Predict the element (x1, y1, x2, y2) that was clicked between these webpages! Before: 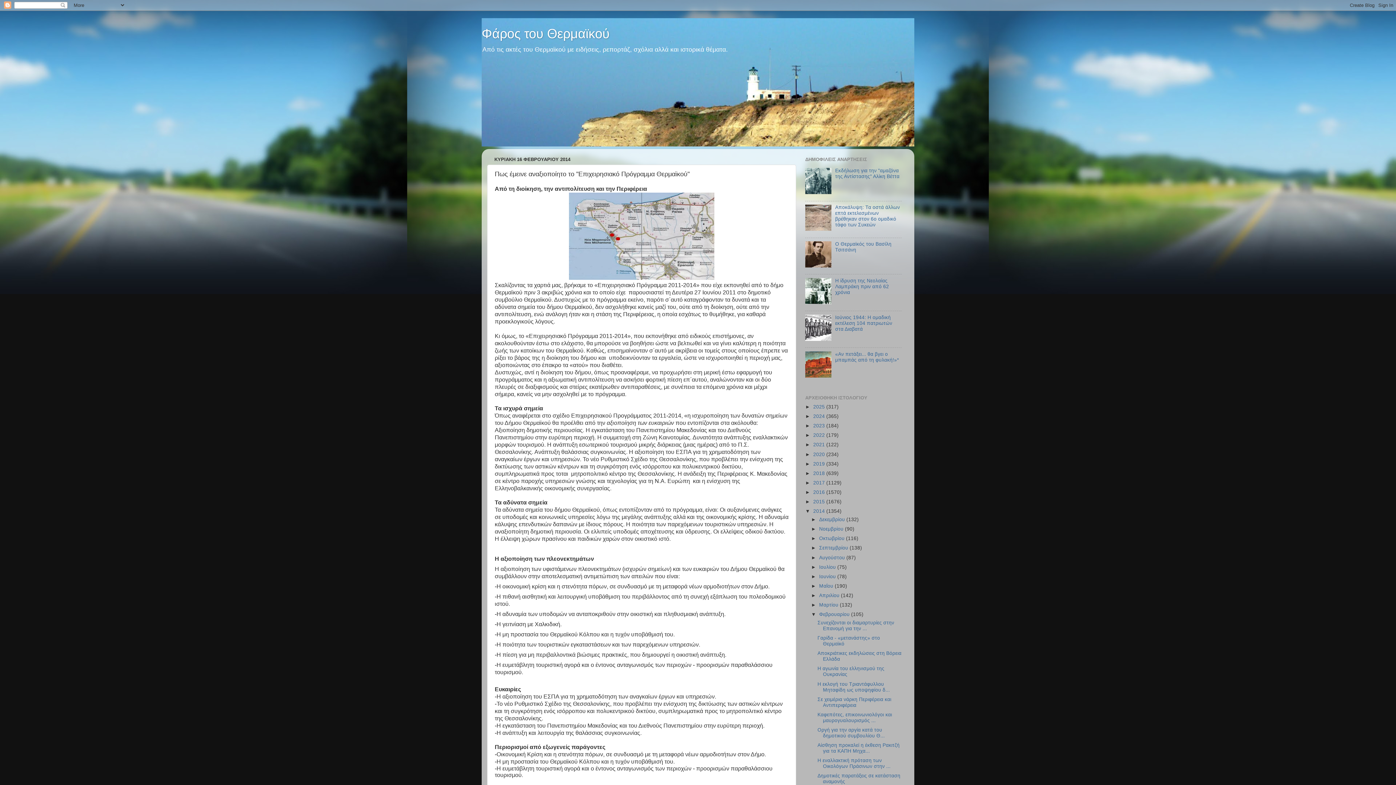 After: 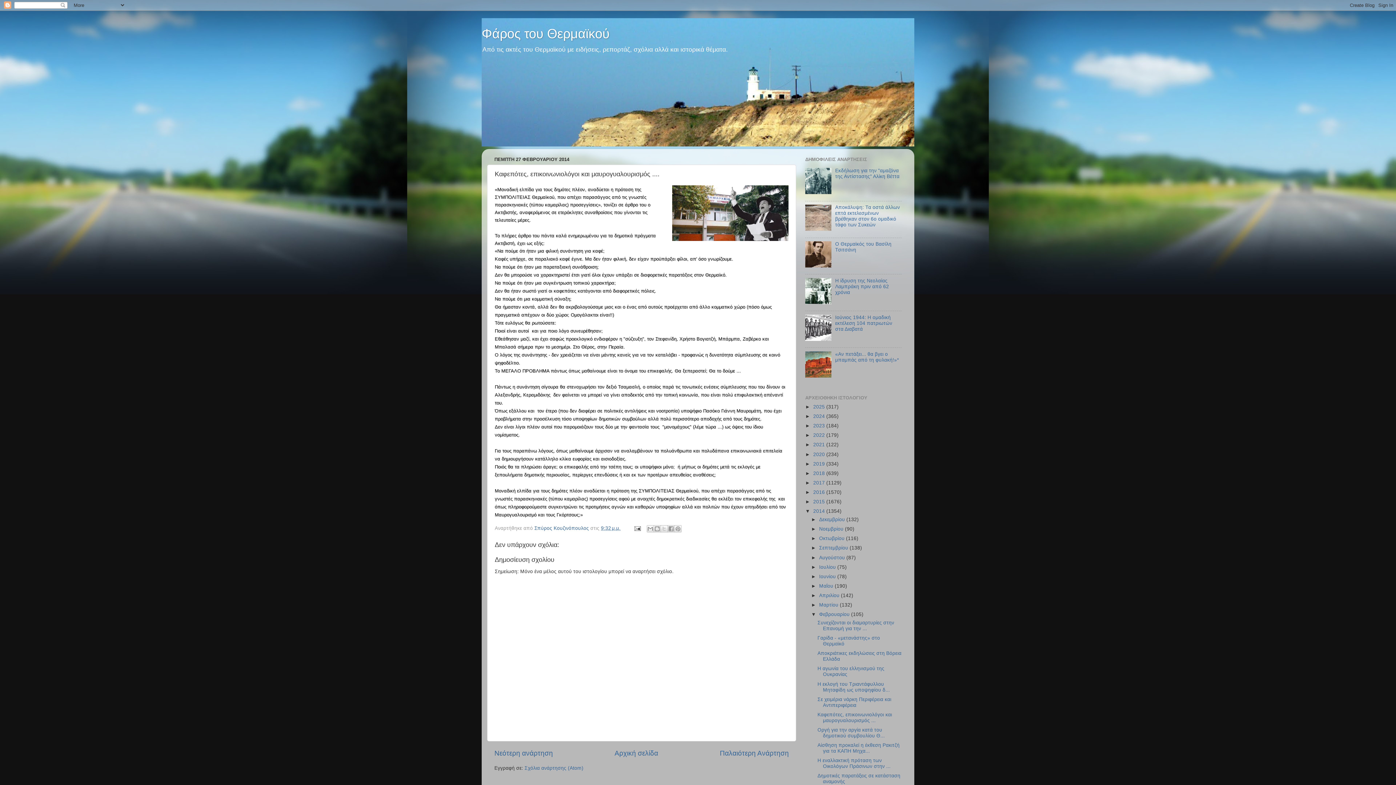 Action: label: Καφεπότες, επικοινωνιολόγοι και μαυρογυαλουρισμός ... bbox: (817, 712, 892, 723)